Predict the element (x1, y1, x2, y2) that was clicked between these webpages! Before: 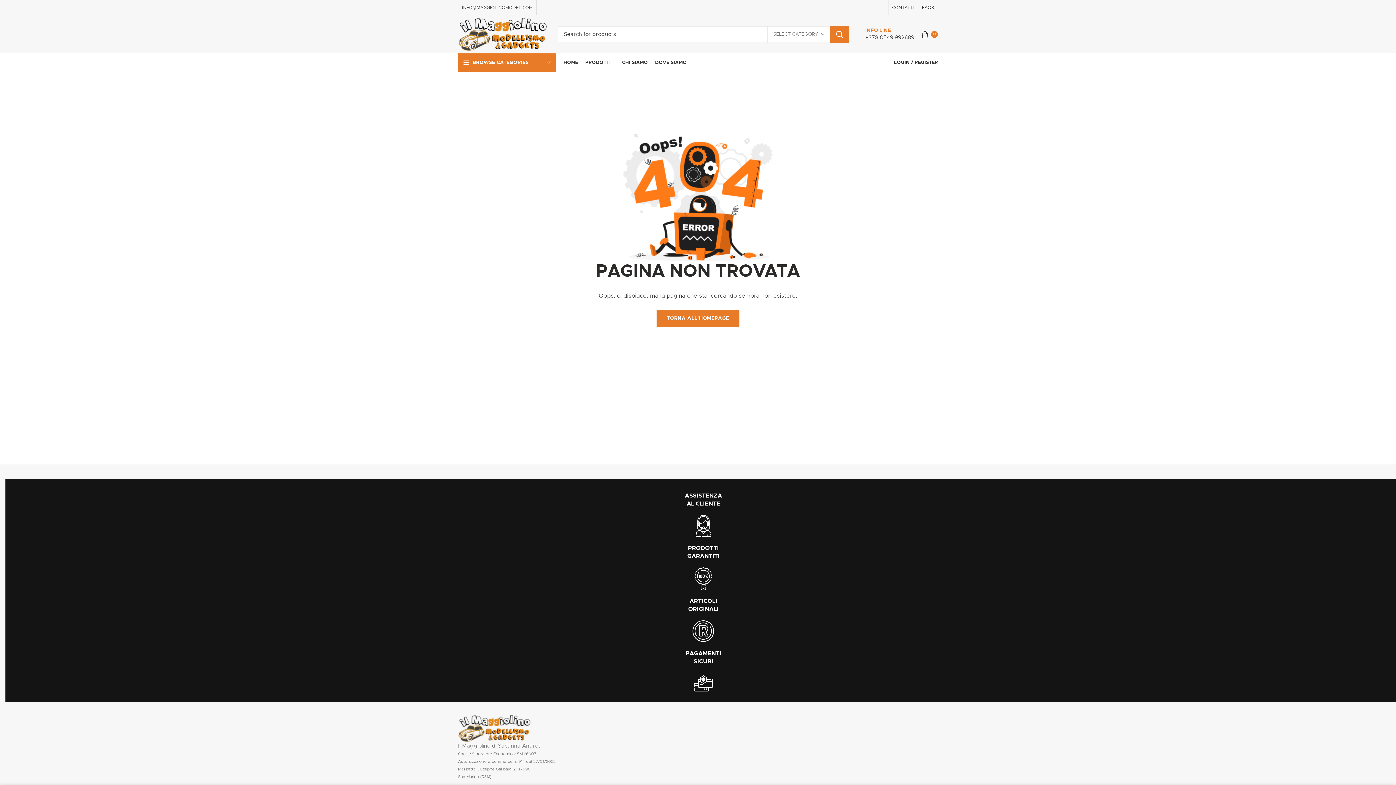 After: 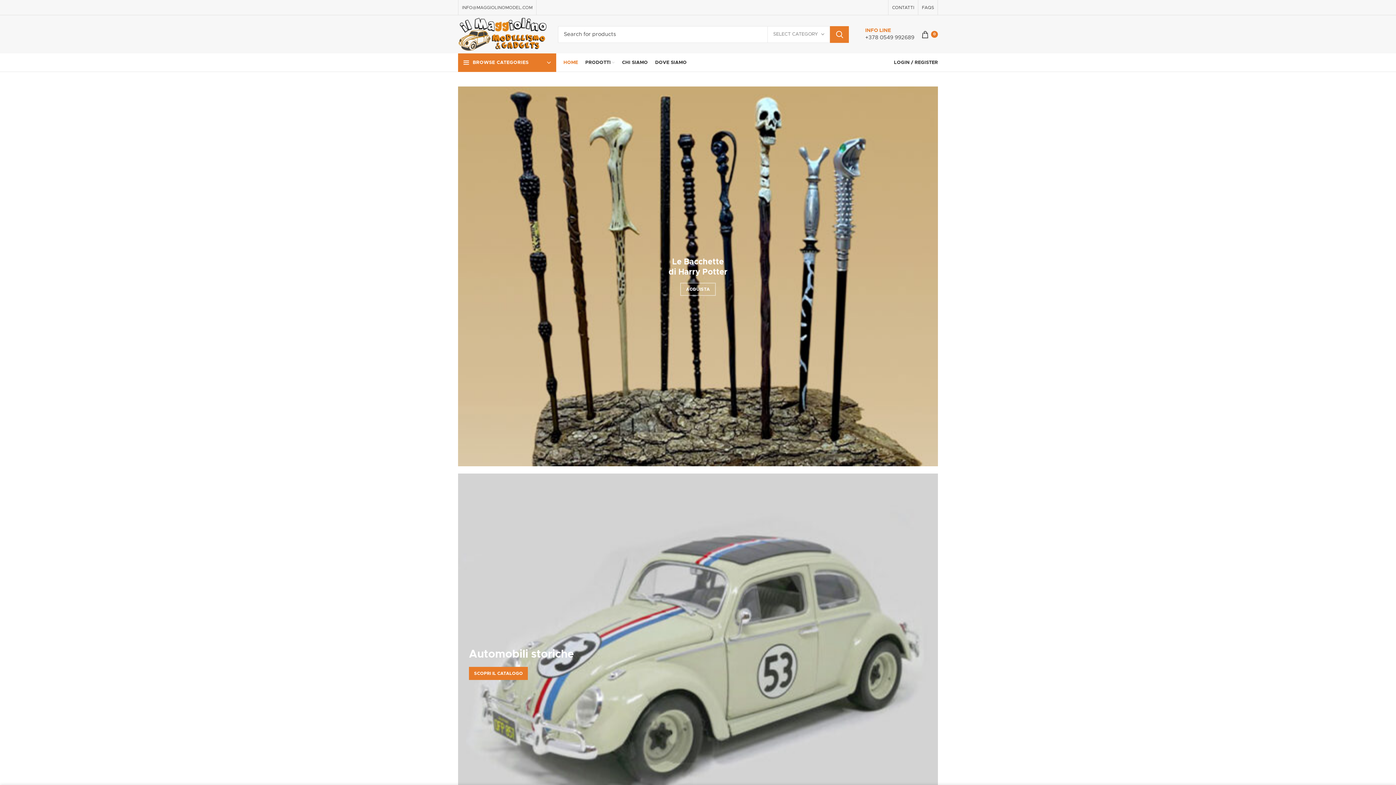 Action: label: TORNA ALL'HOMEPAGE bbox: (656, 309, 739, 327)